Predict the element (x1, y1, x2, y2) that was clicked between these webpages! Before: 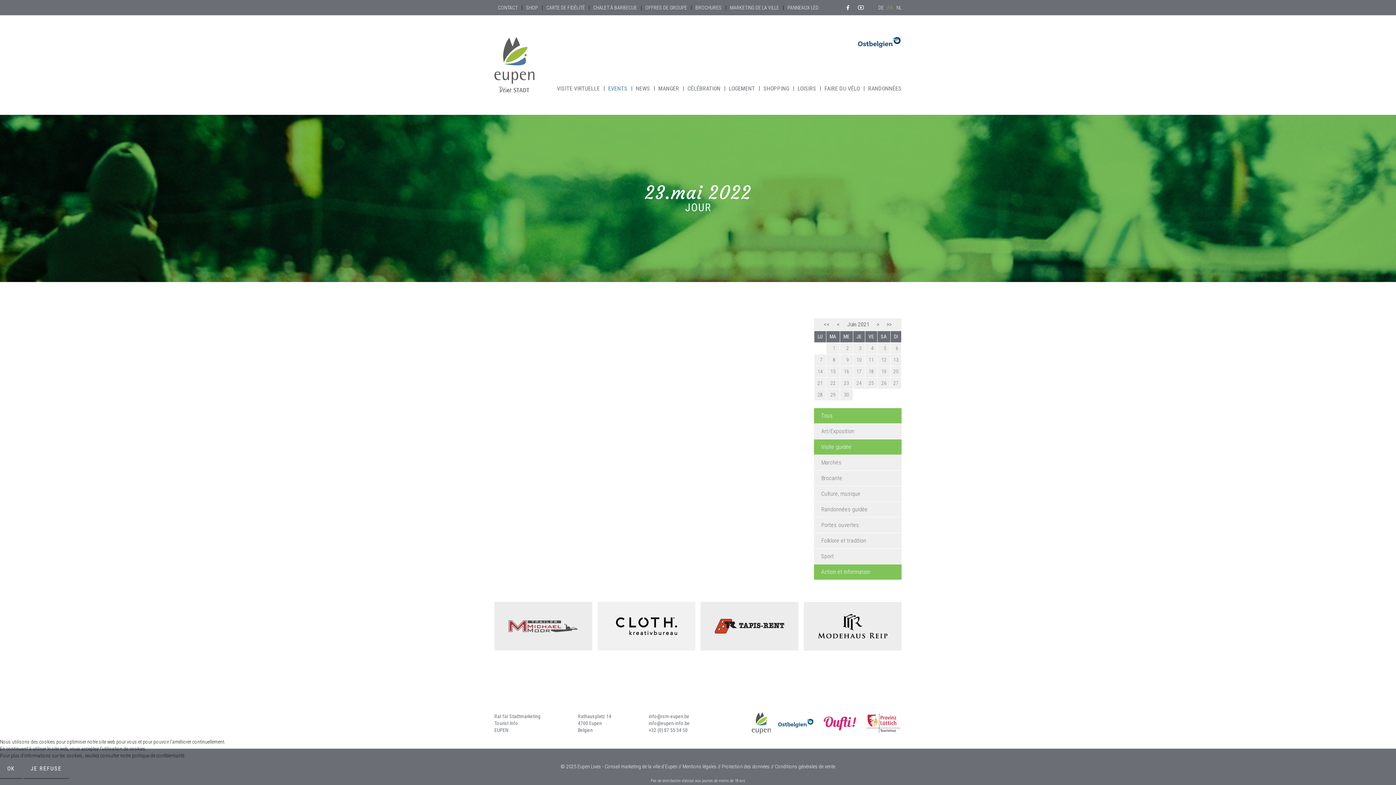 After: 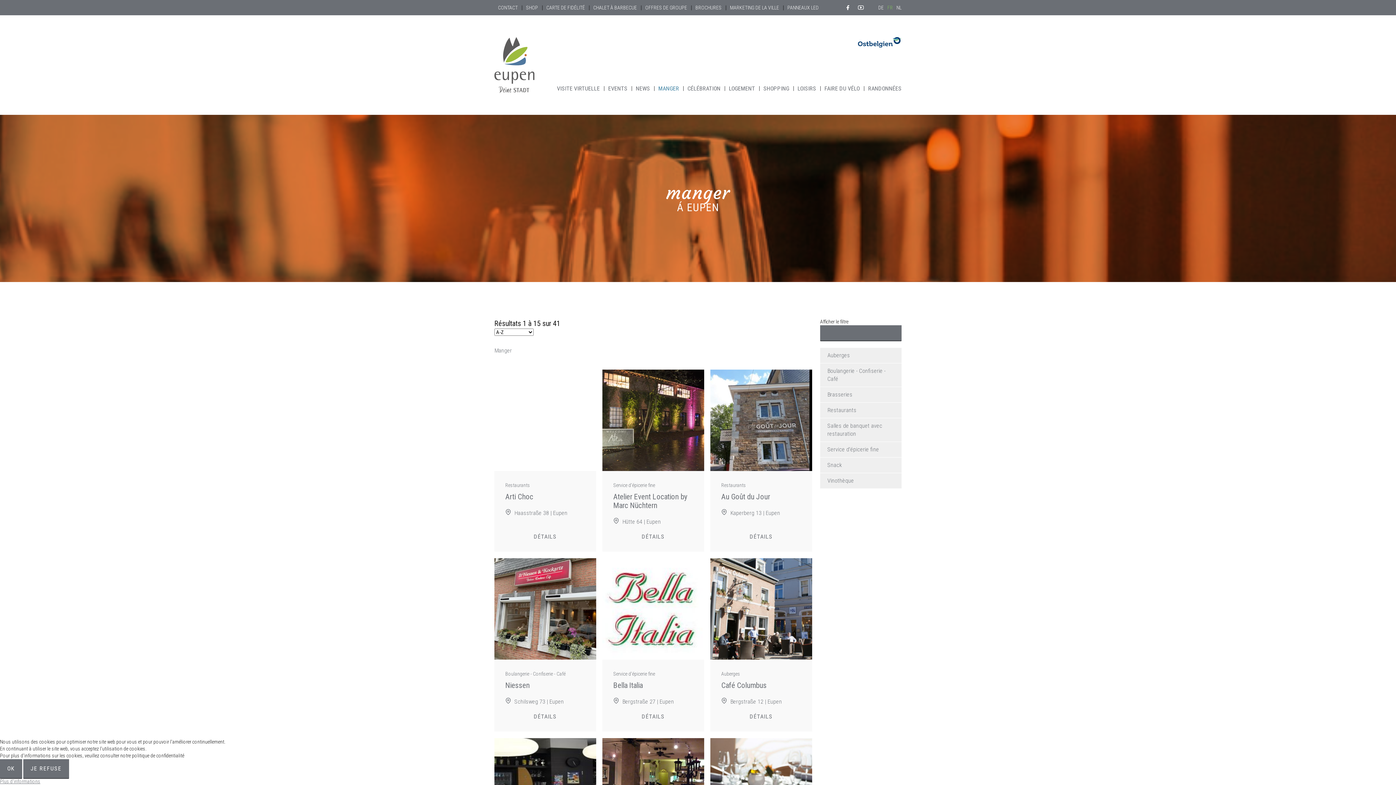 Action: bbox: (654, 83, 682, 93) label: MANGER